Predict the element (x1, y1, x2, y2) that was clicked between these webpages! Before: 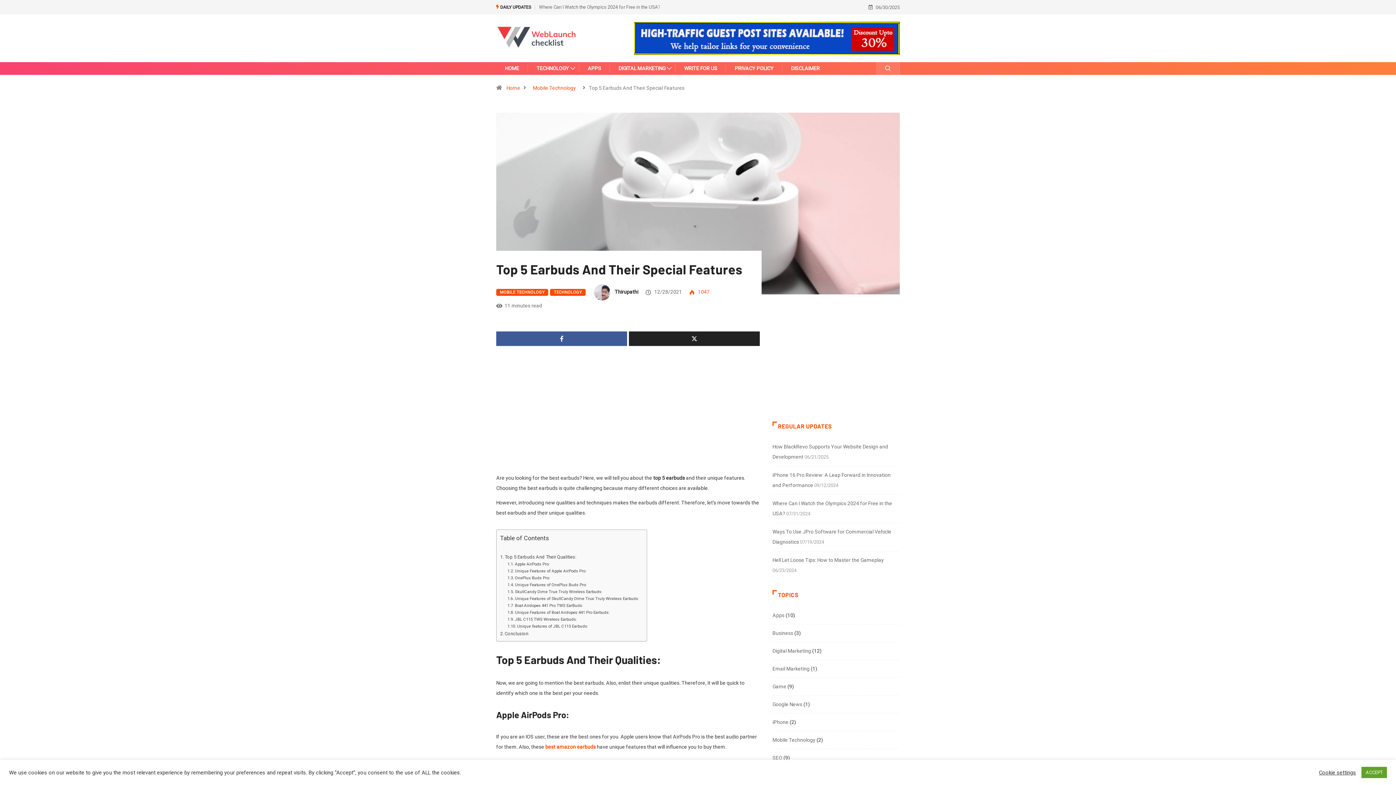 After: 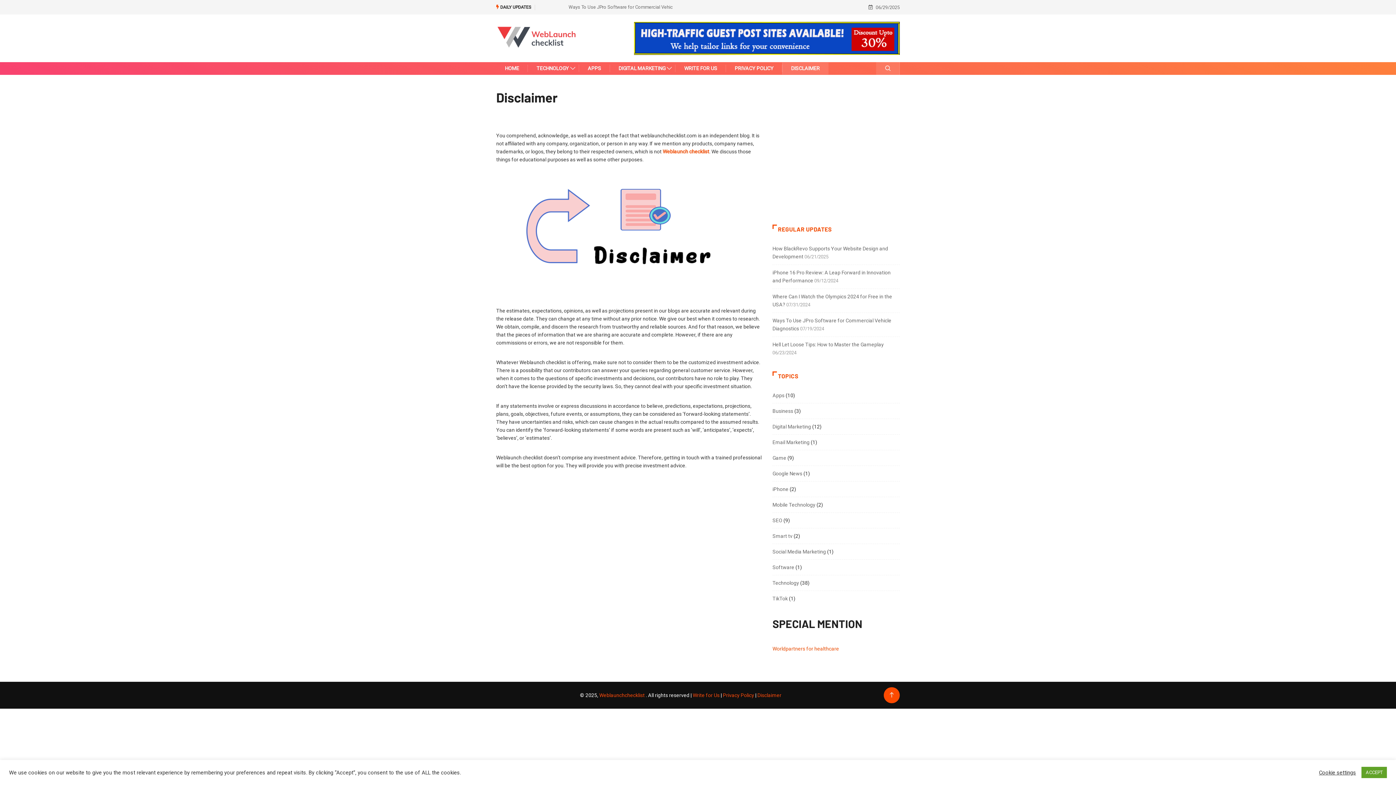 Action: label: DISCLAIMER bbox: (791, 62, 820, 74)